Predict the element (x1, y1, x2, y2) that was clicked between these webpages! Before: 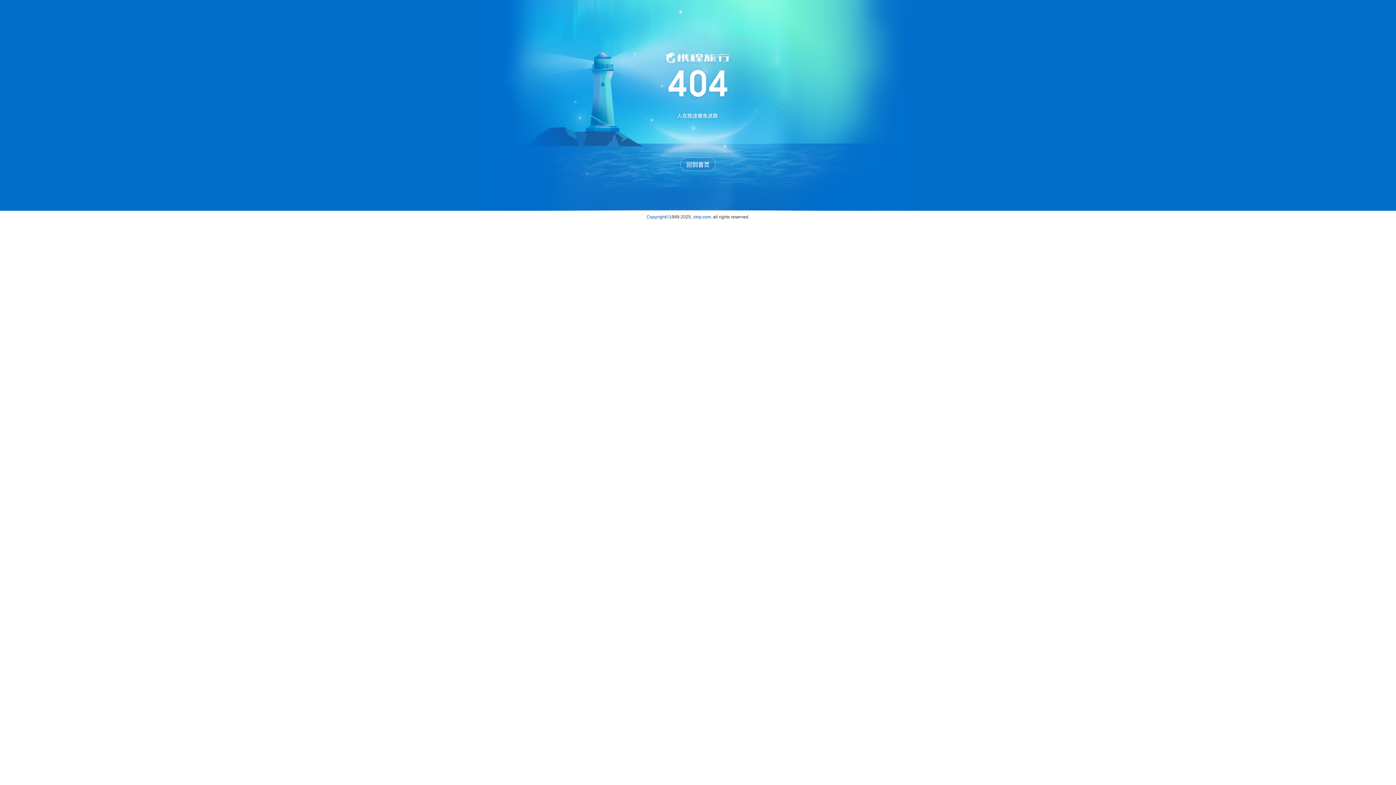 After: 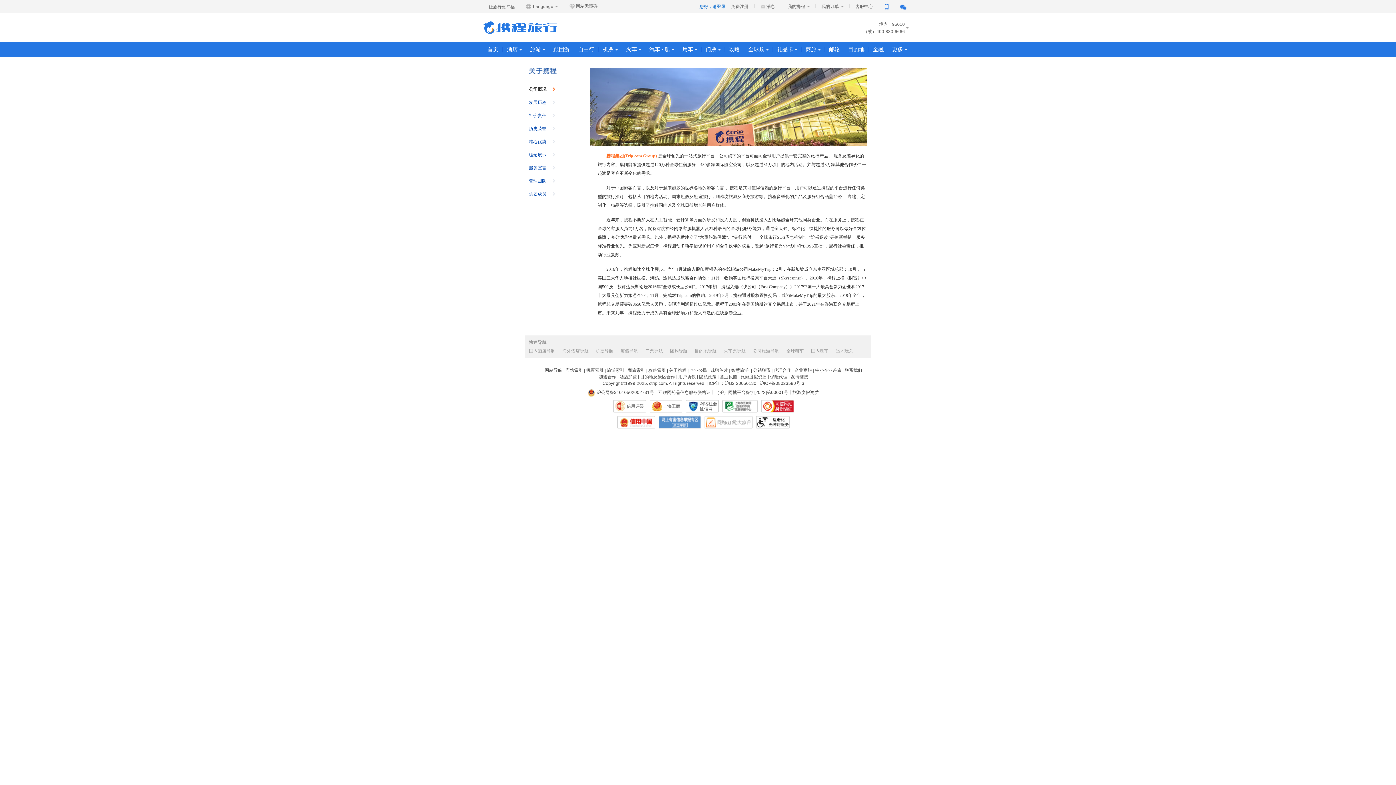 Action: bbox: (693, 214, 711, 219) label: ctrip.com